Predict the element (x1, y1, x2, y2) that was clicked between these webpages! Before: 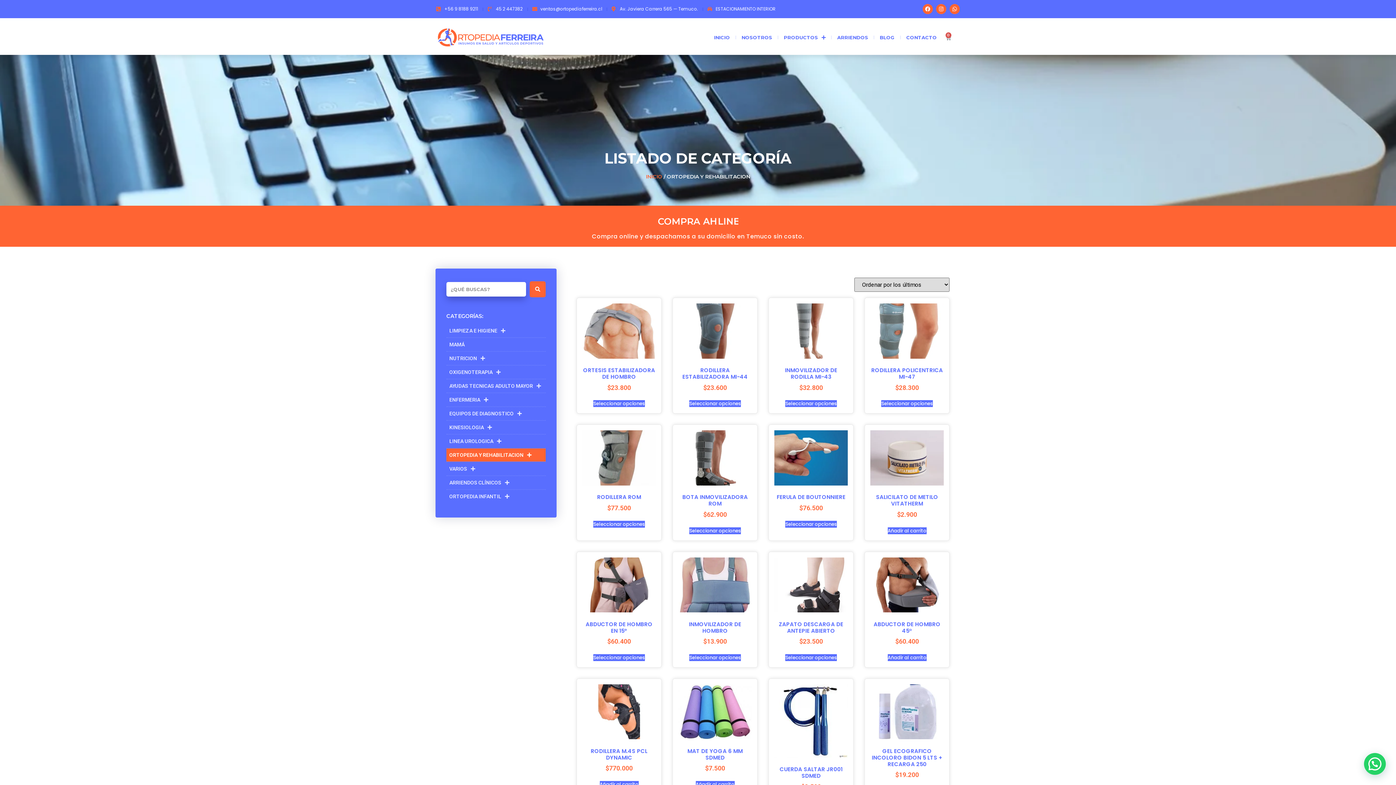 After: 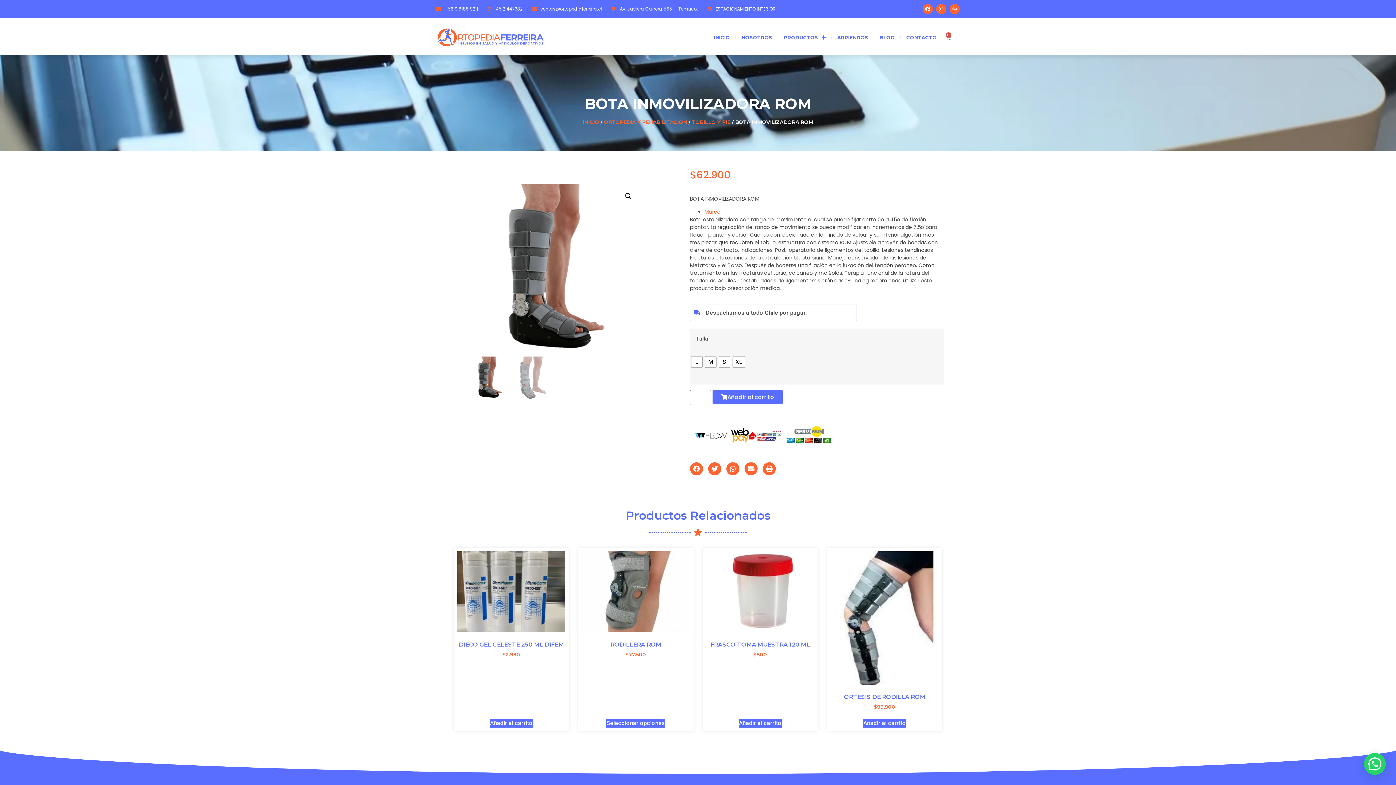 Action: label: Elige las opciones para “BOTA INMOVILIZADORA ROM” bbox: (689, 527, 741, 534)